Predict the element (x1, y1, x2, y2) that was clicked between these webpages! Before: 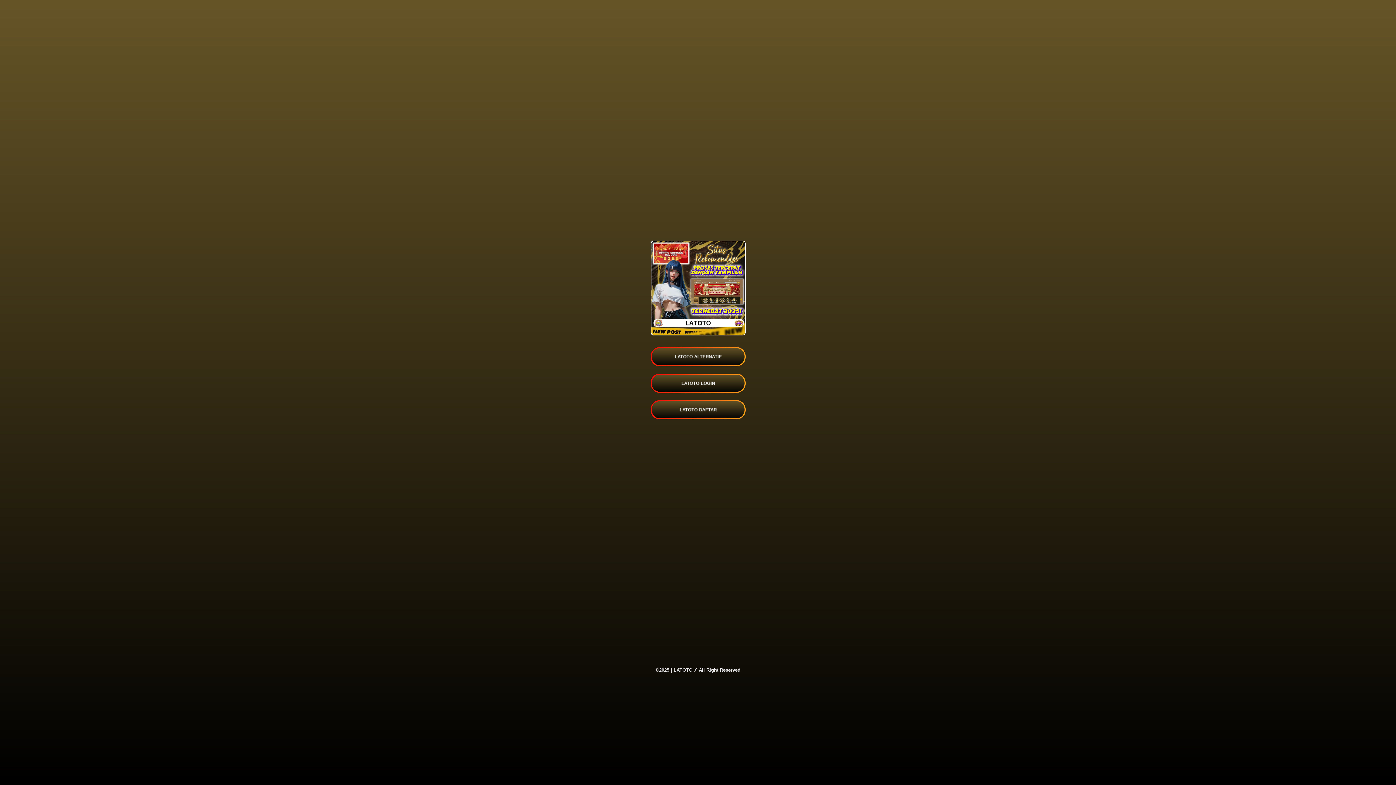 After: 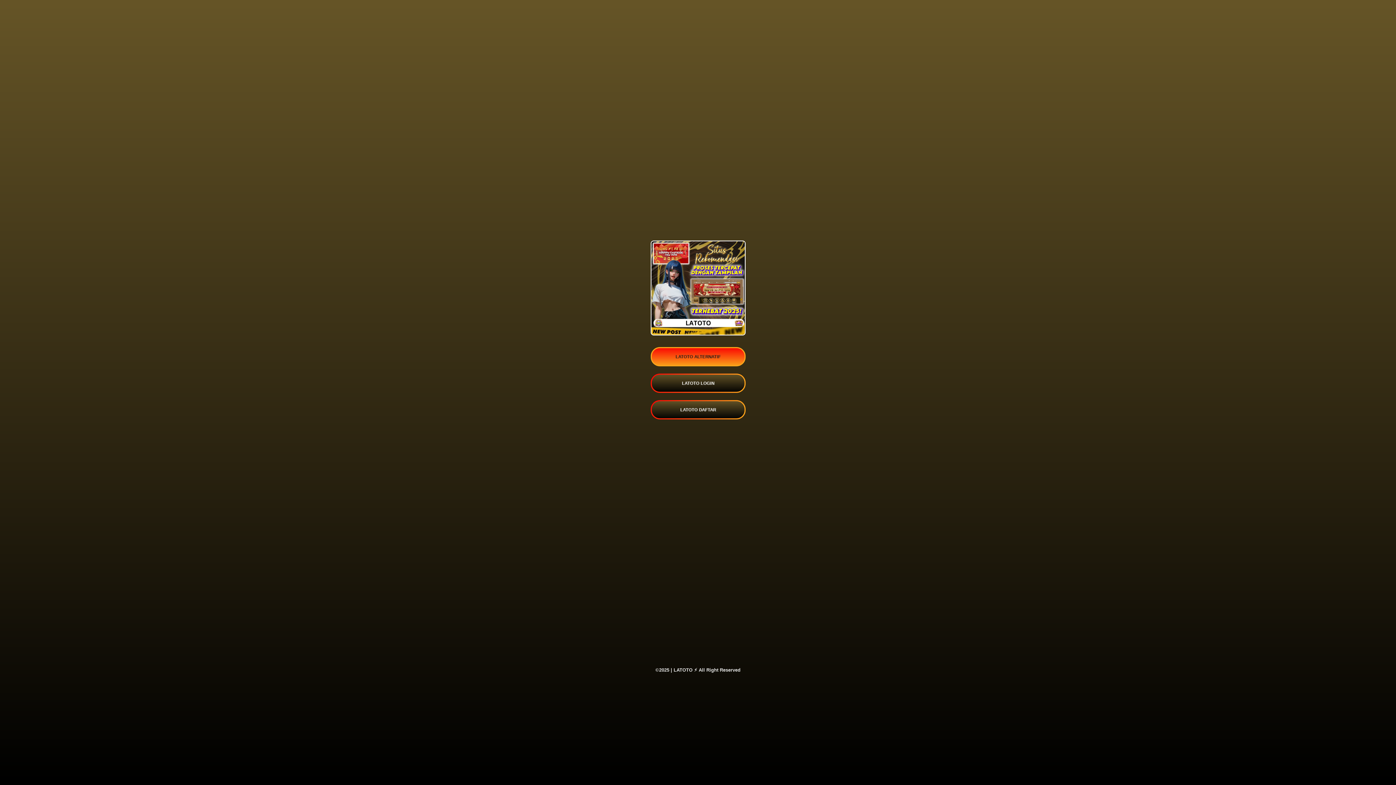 Action: bbox: (650, 347, 745, 366) label: LATOTO ALTERNATIF